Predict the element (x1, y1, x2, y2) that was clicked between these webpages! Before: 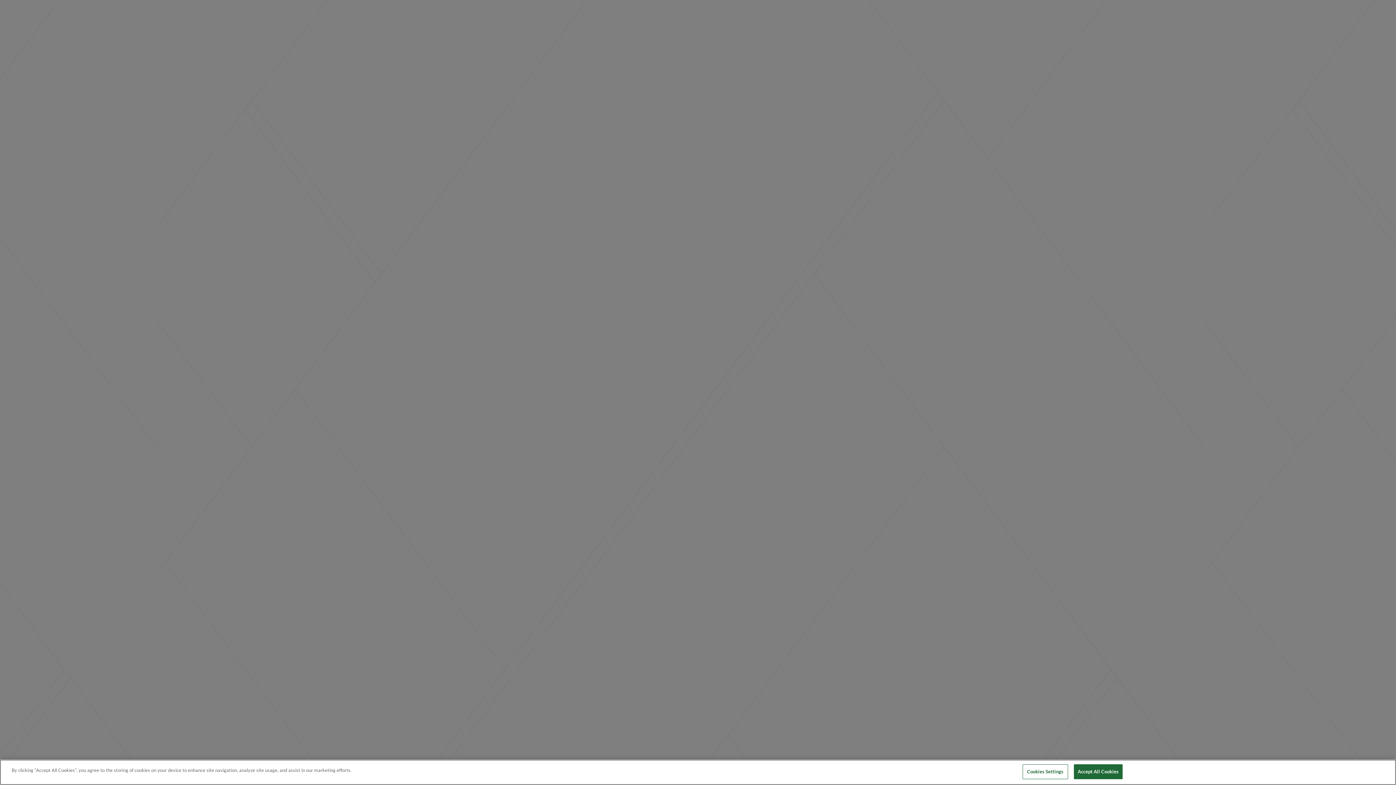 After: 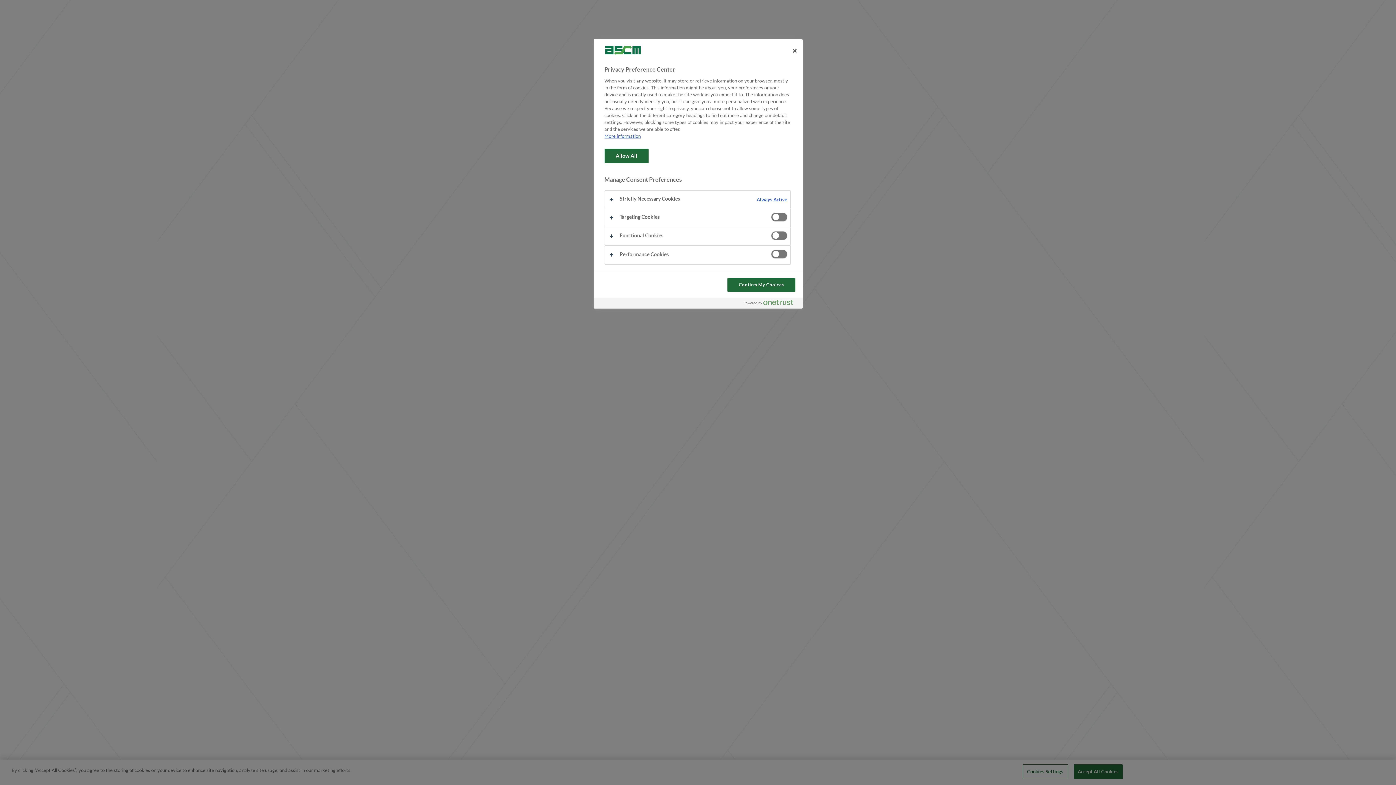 Action: label: Cookies Settings bbox: (1022, 764, 1068, 779)